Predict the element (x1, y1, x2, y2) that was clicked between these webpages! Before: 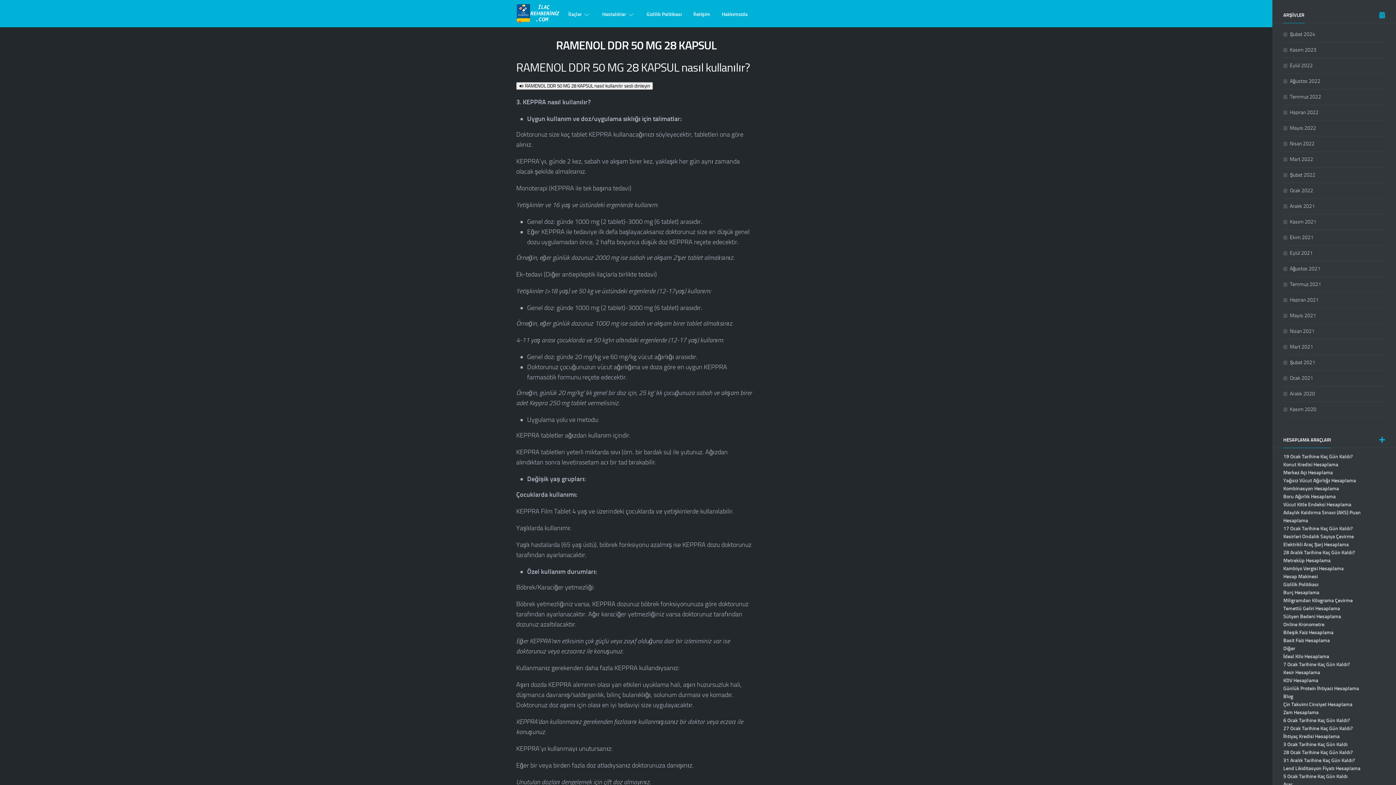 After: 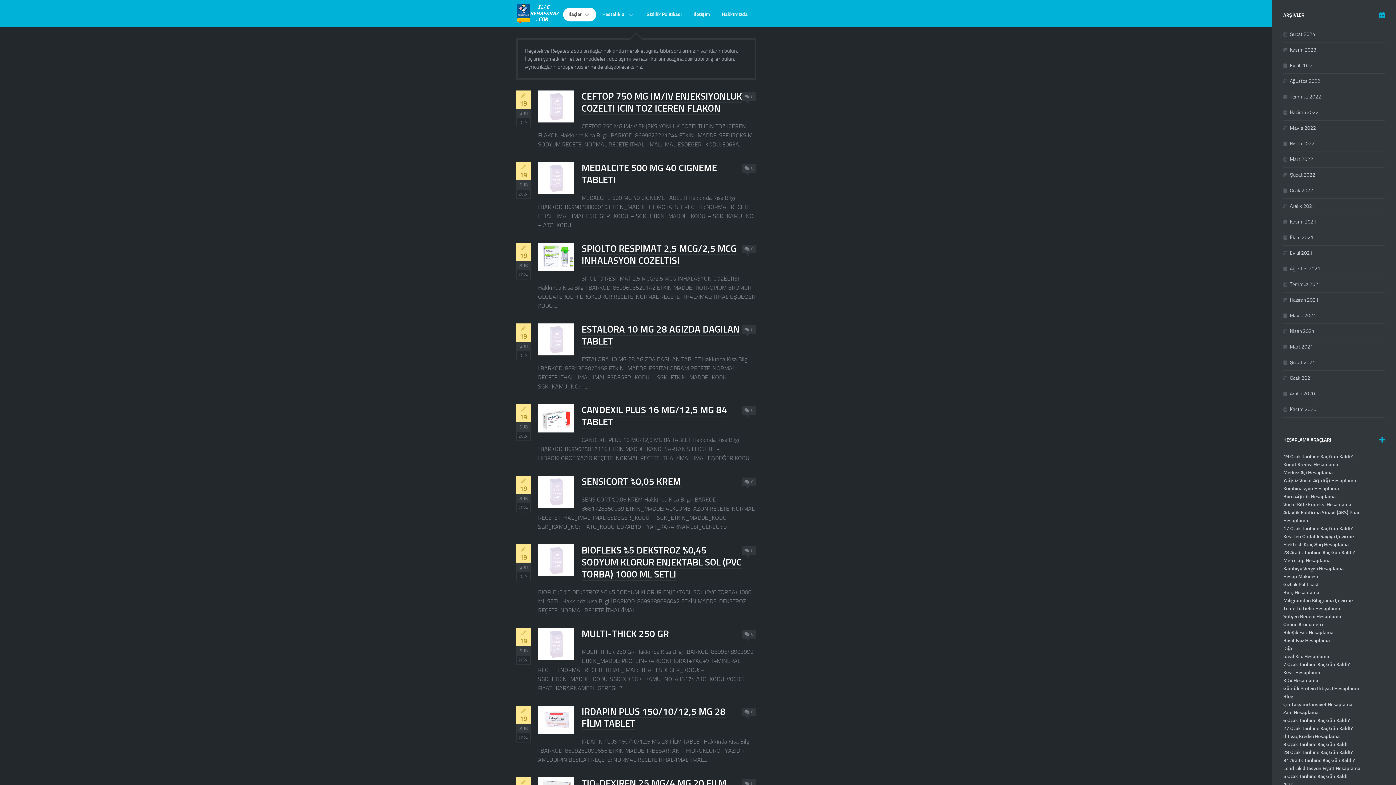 Action: bbox: (568, 10, 582, 18) label: İlaçlar